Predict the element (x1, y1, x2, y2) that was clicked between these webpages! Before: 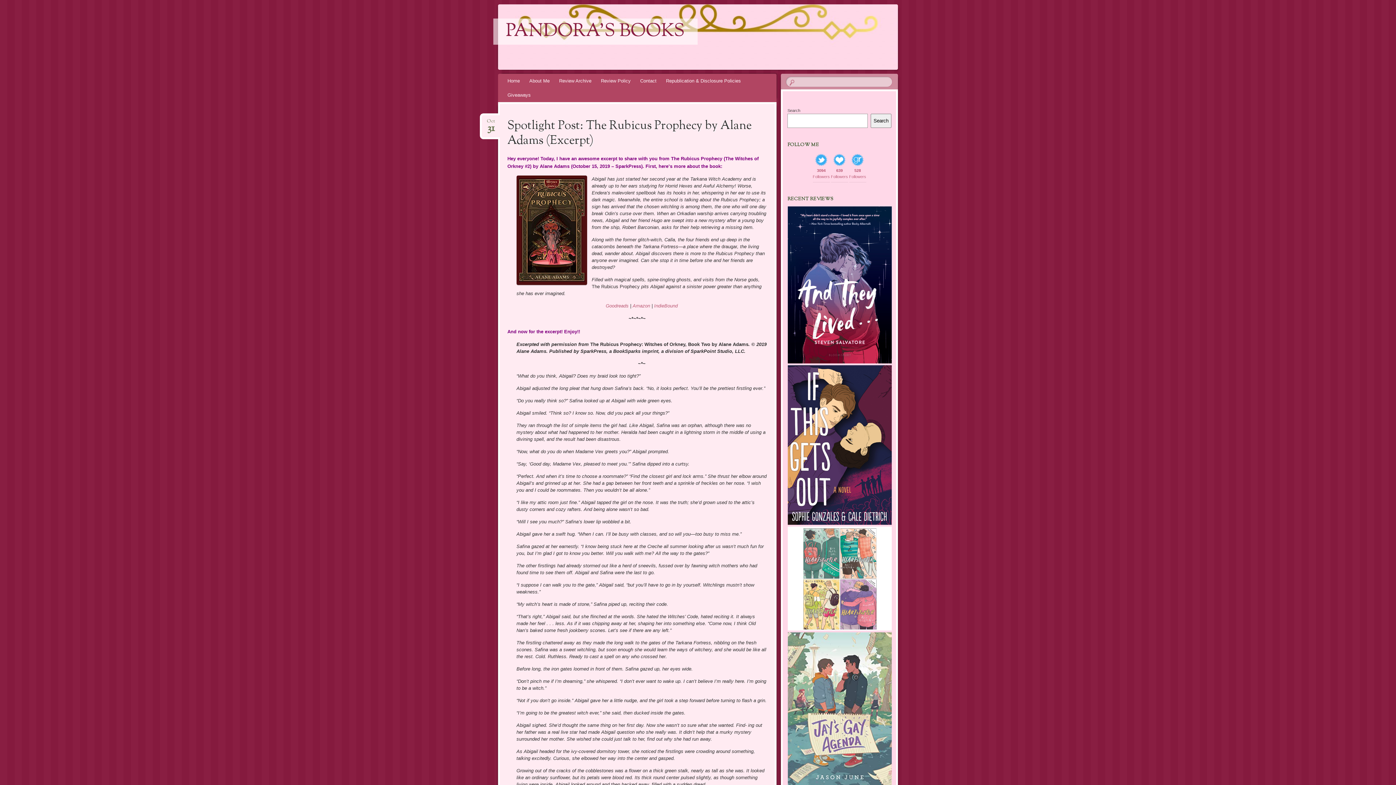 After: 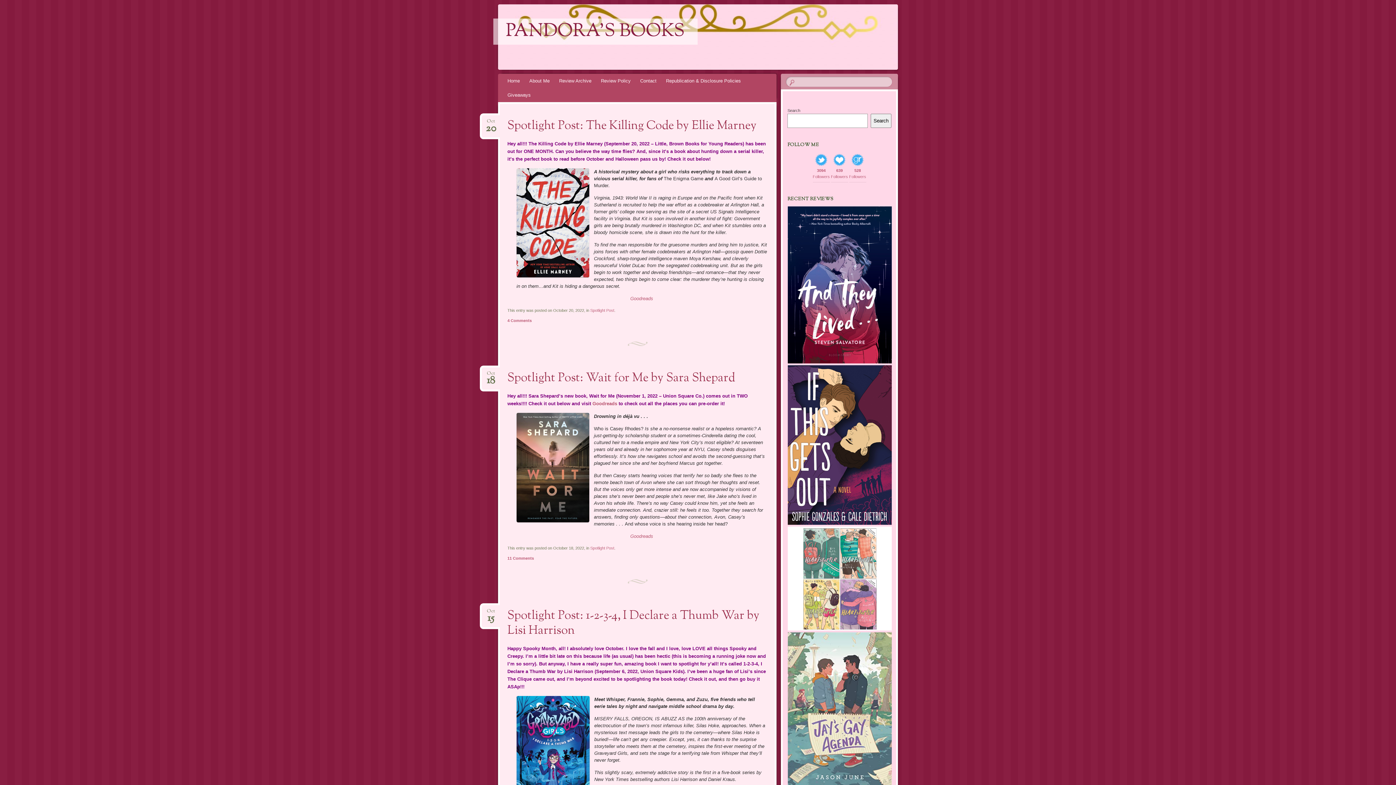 Action: bbox: (502, 73, 524, 88) label: Home